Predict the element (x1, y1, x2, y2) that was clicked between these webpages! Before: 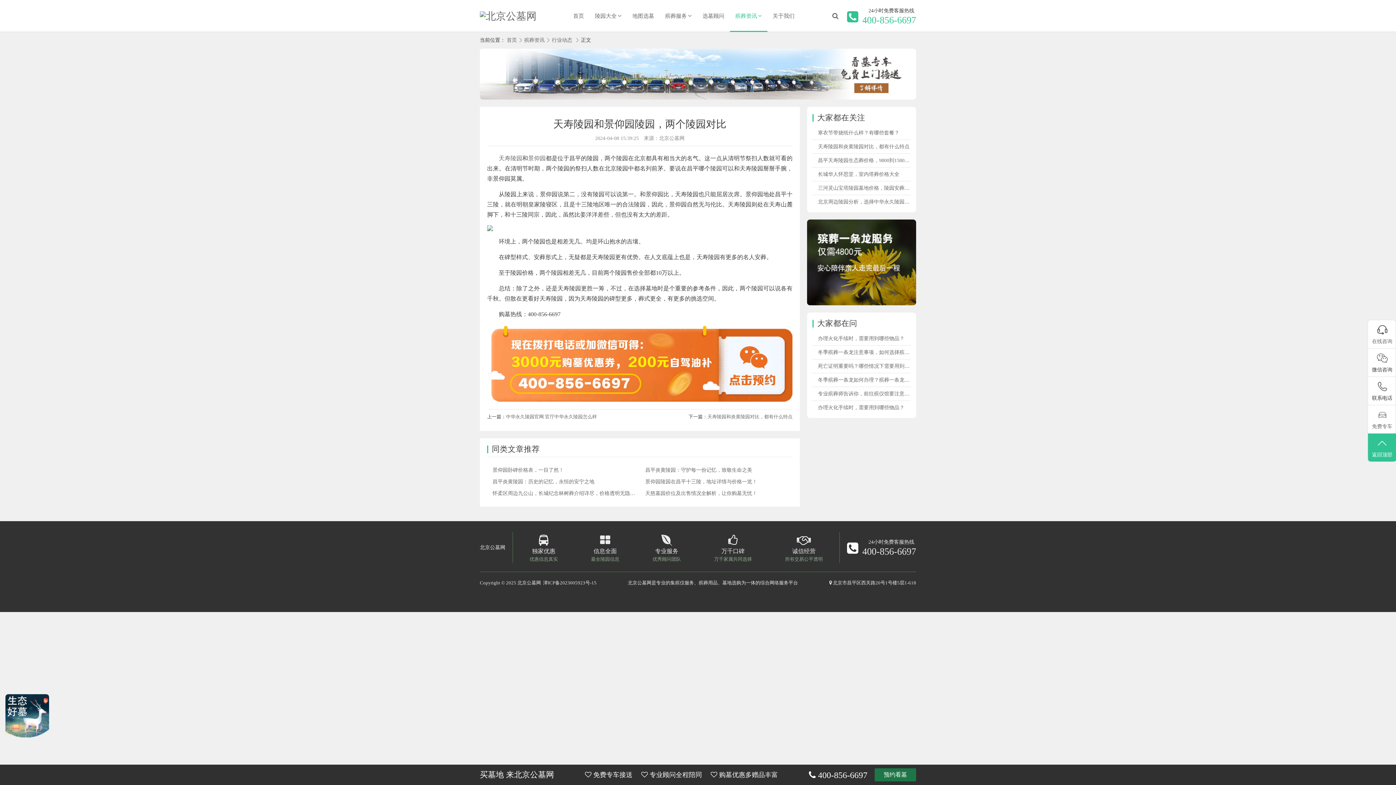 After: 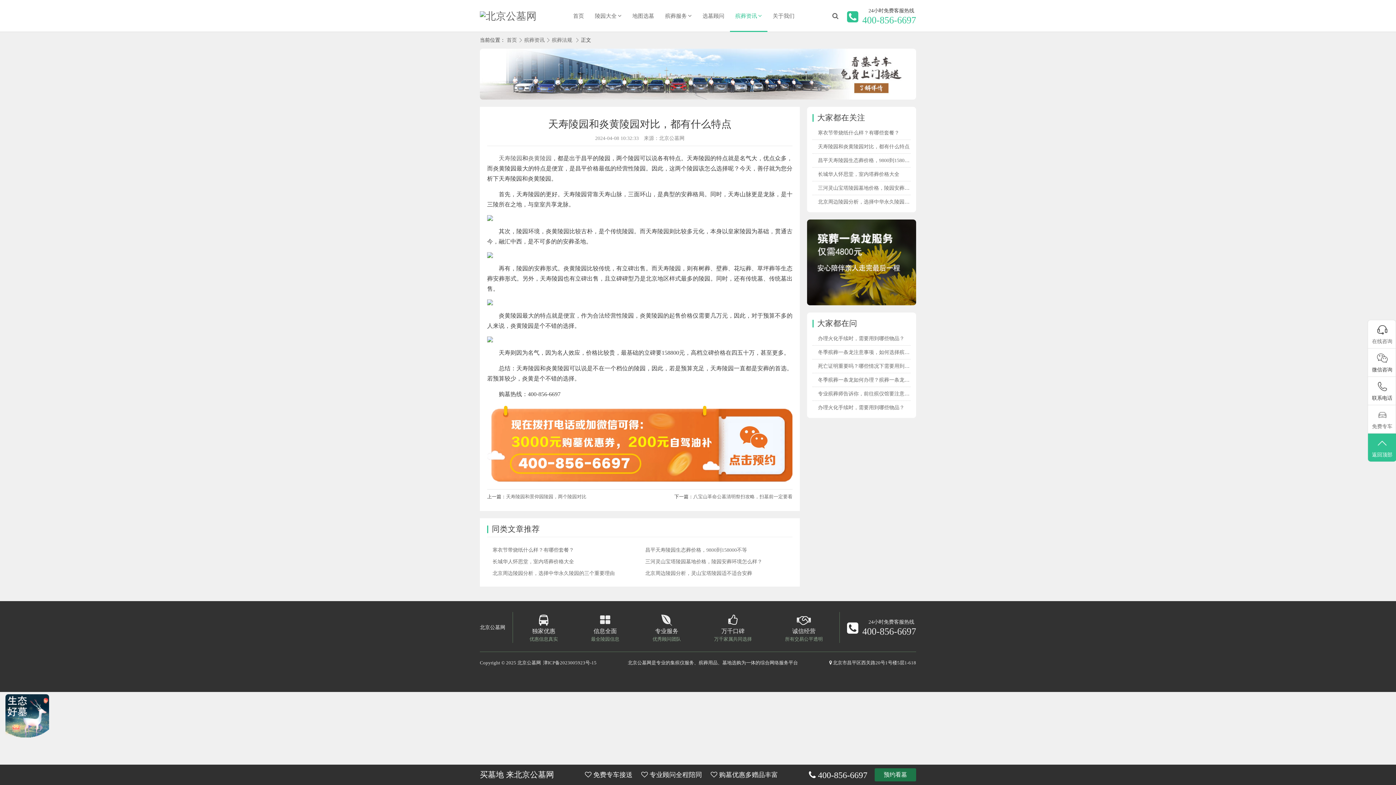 Action: label: 天寿陵园和炎黄陵园对比，都有什么特点 bbox: (707, 414, 792, 419)